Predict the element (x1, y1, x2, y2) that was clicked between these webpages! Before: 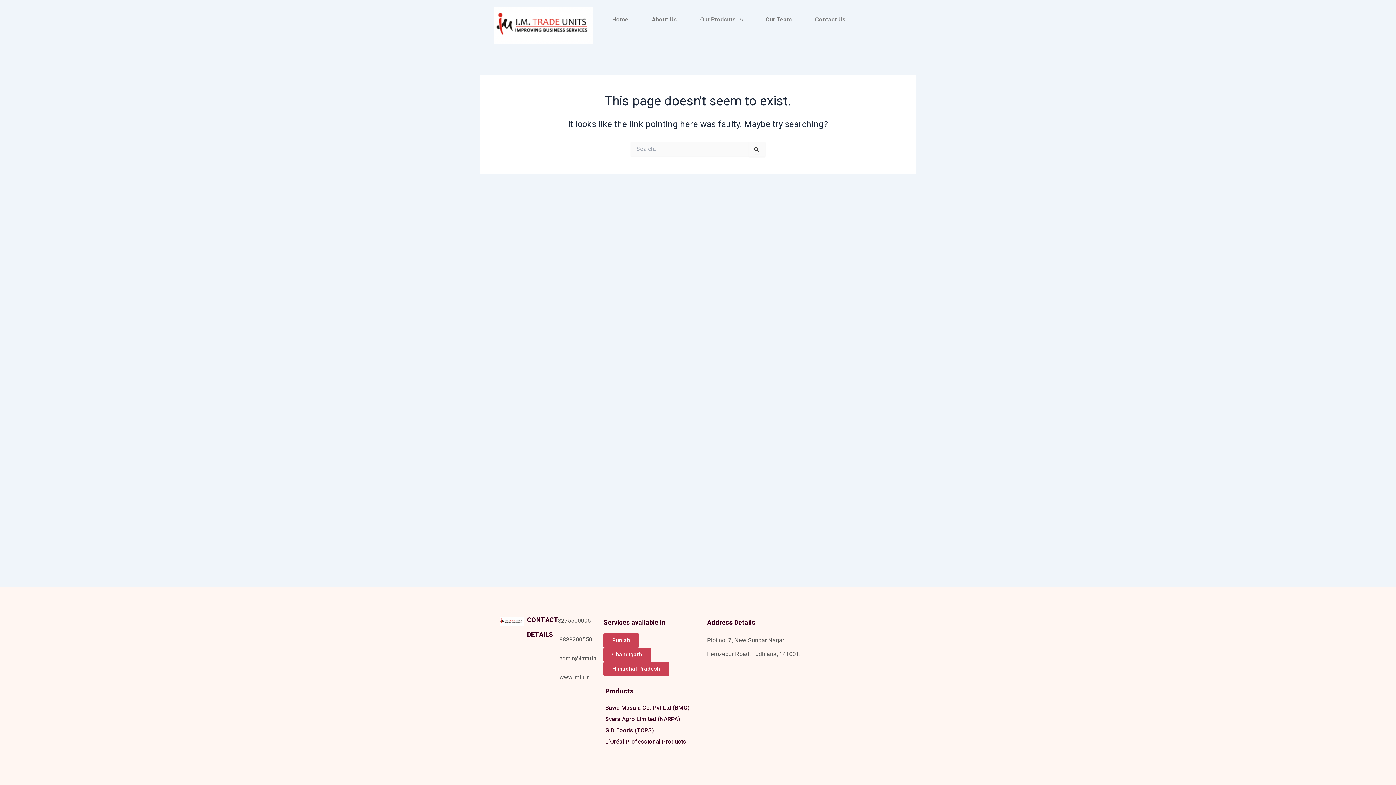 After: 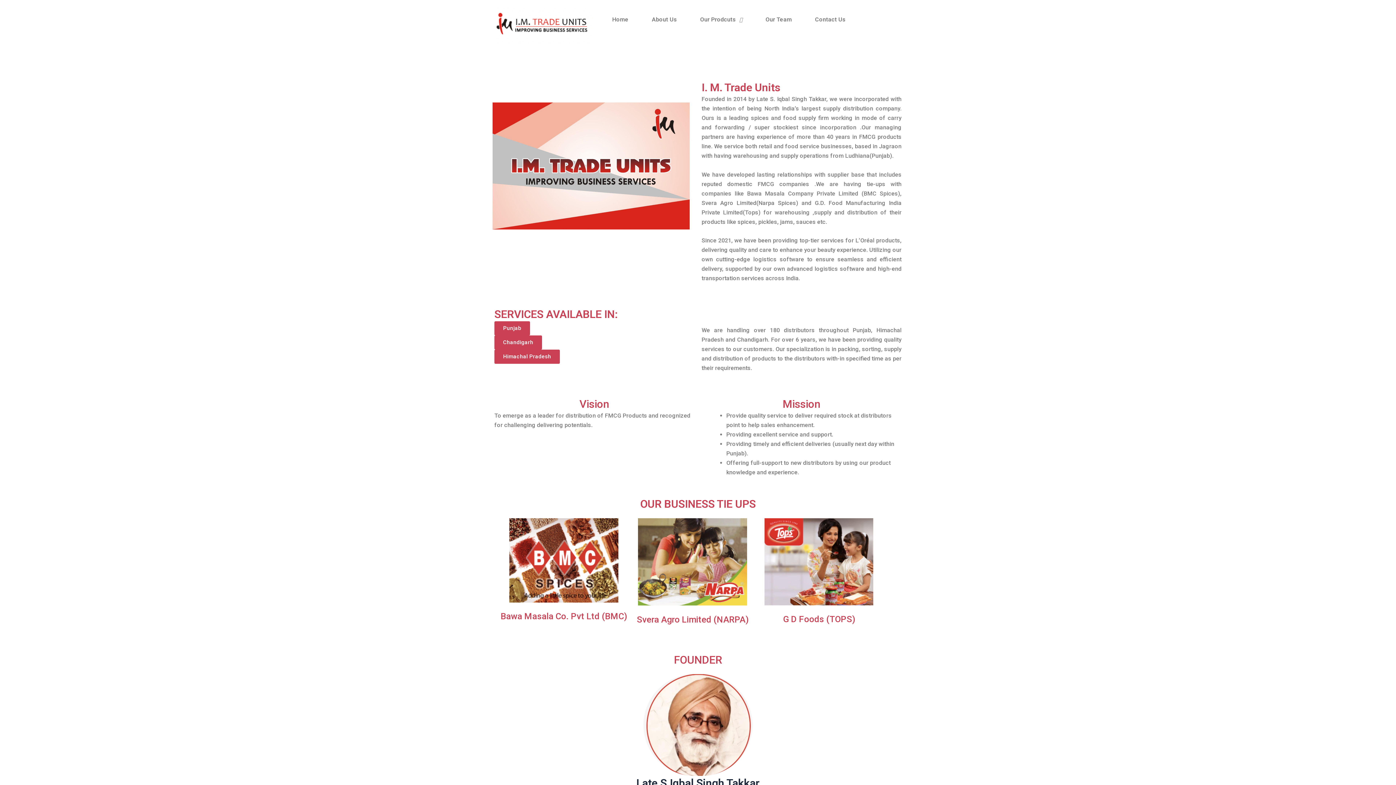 Action: label: Home bbox: (600, 7, 640, 32)